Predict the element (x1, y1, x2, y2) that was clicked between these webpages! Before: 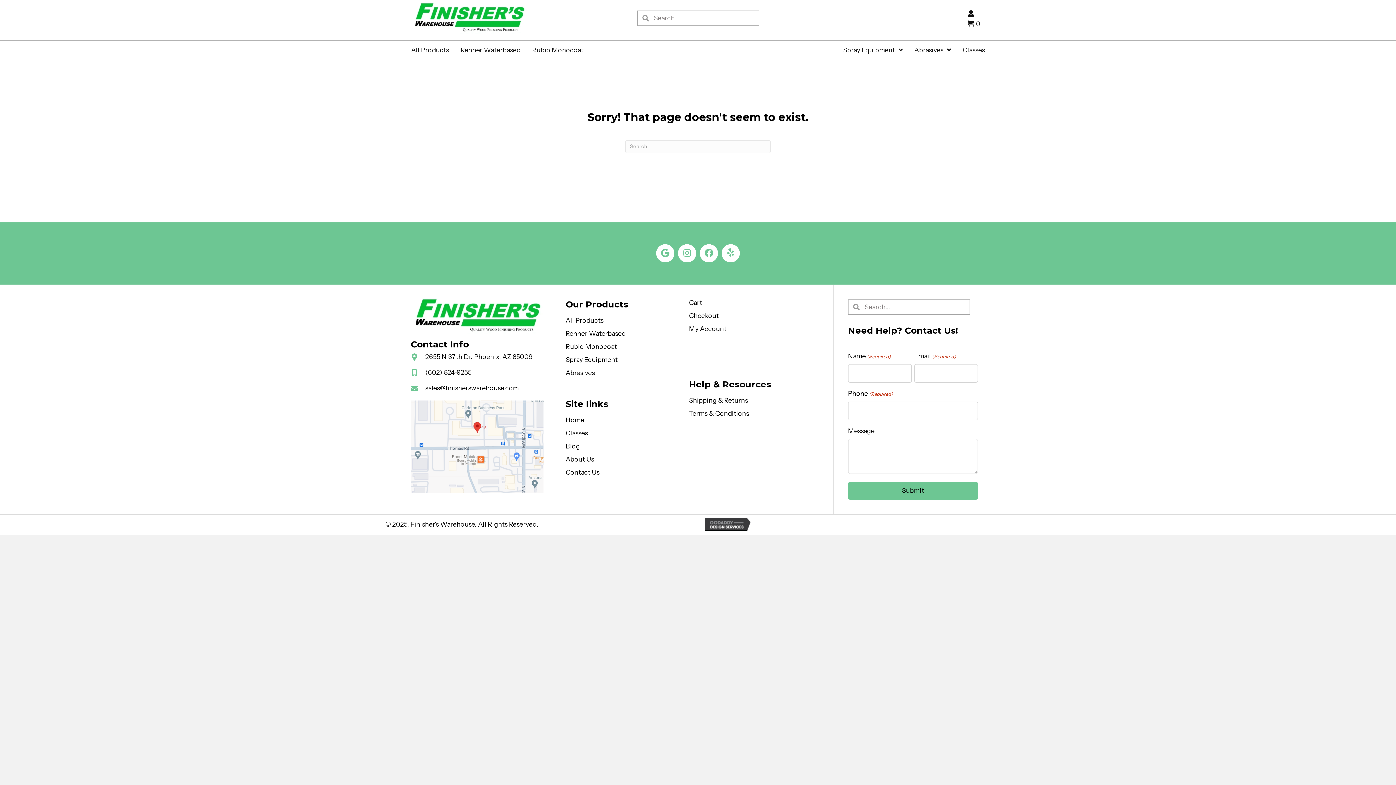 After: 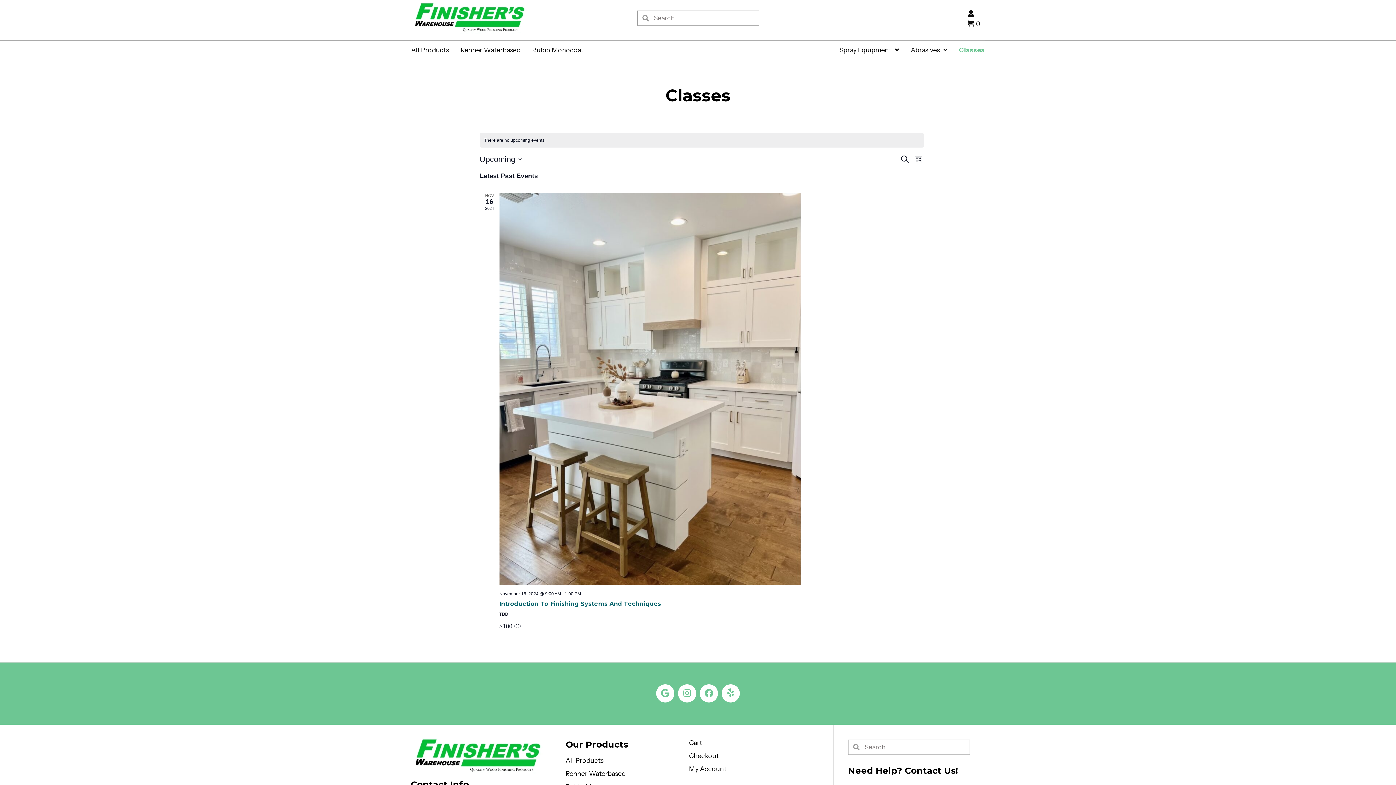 Action: bbox: (962, 46, 985, 54) label: Classes